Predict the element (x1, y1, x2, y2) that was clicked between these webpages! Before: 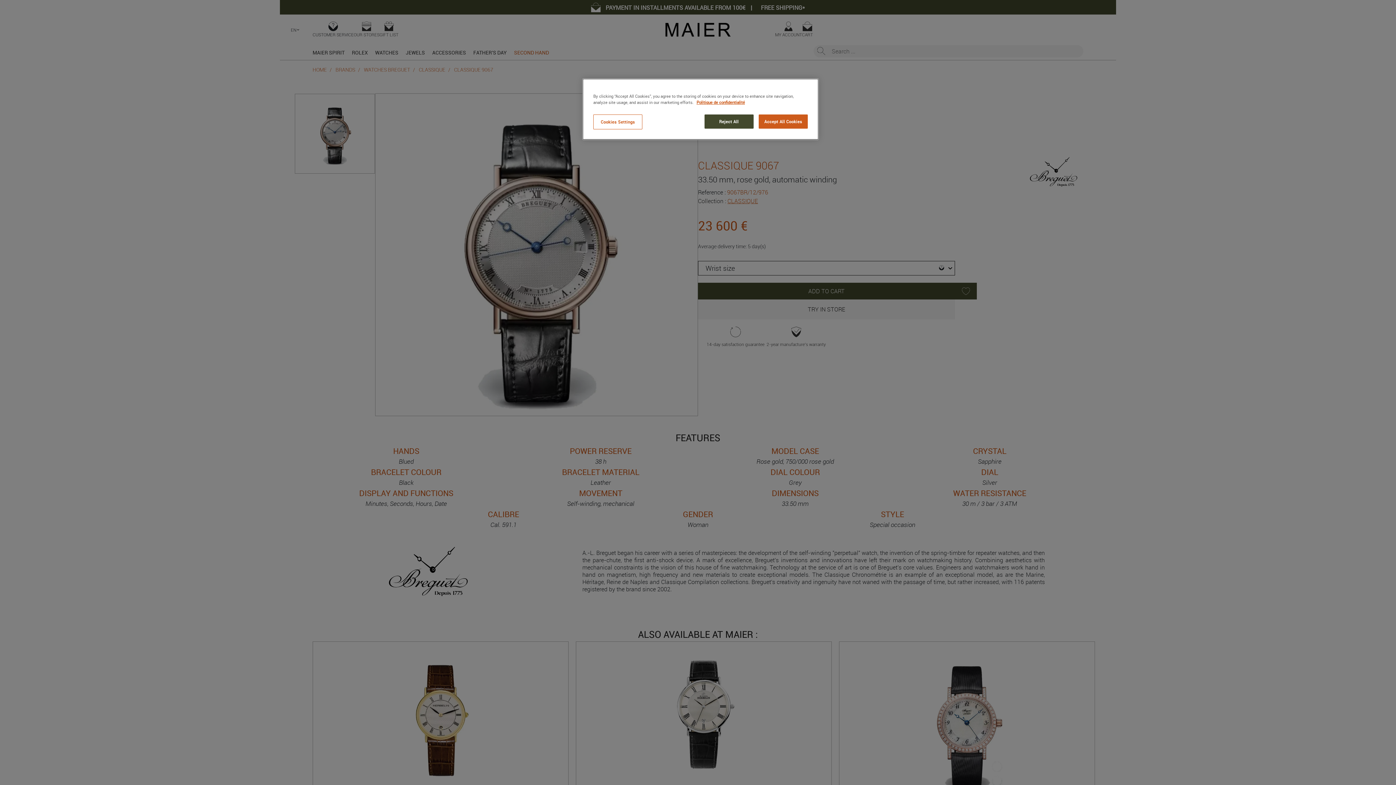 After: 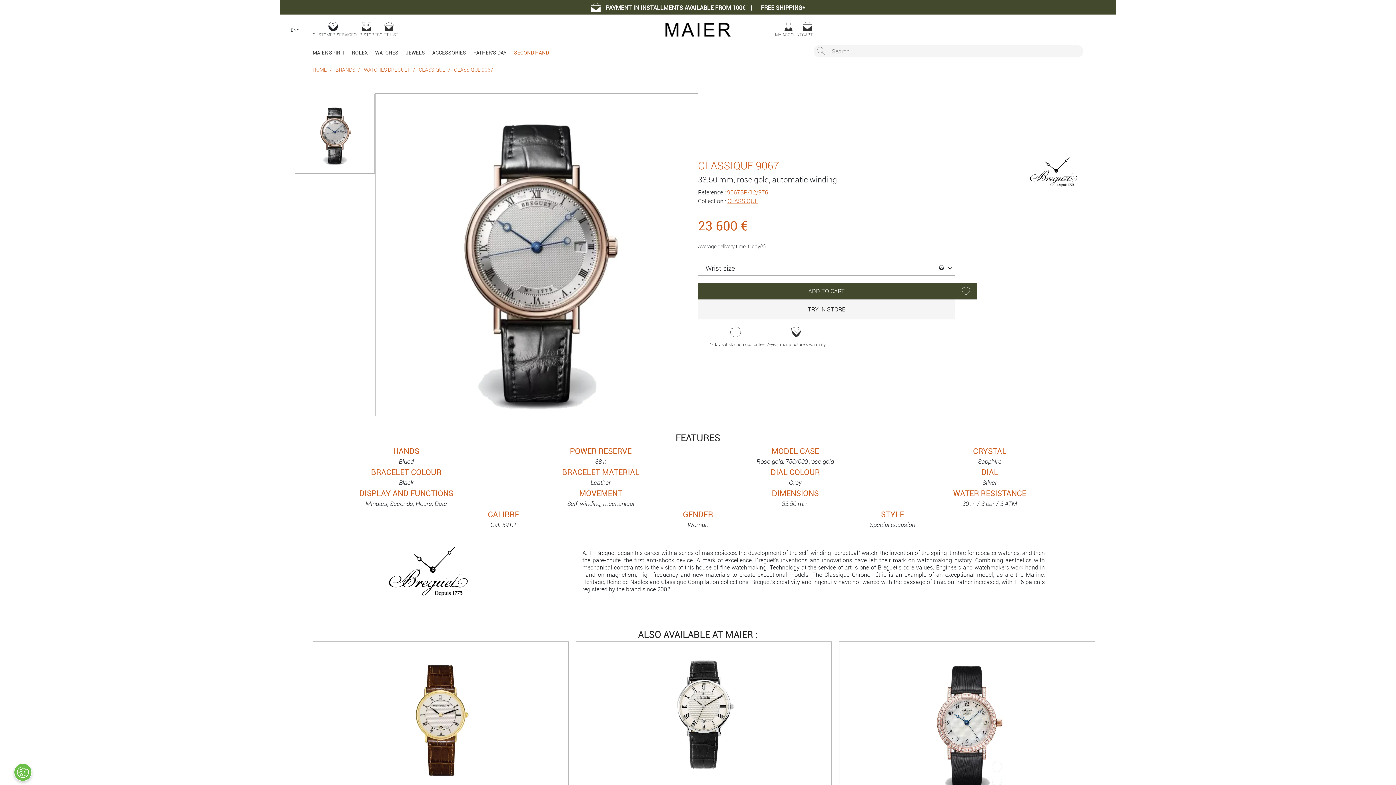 Action: label: Reject All bbox: (704, 114, 753, 128)